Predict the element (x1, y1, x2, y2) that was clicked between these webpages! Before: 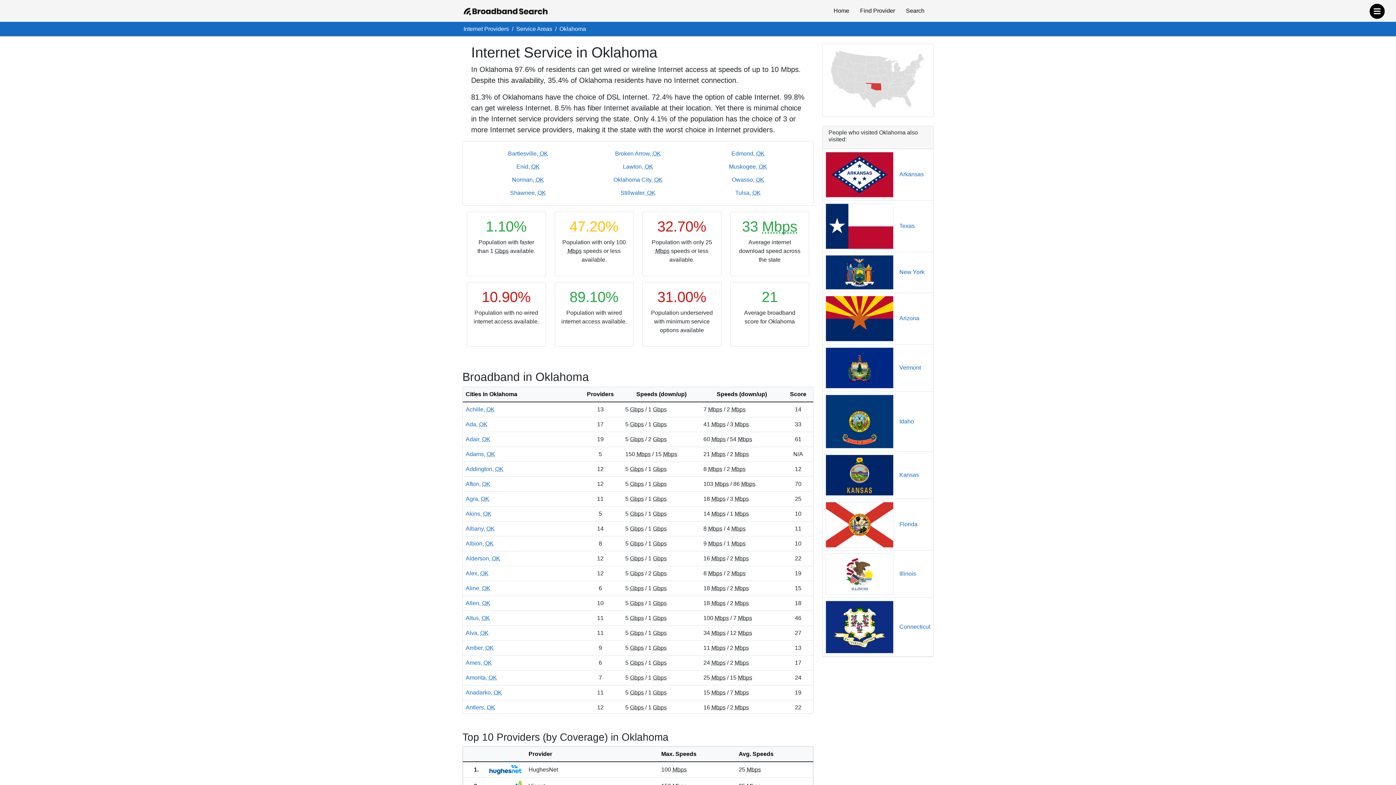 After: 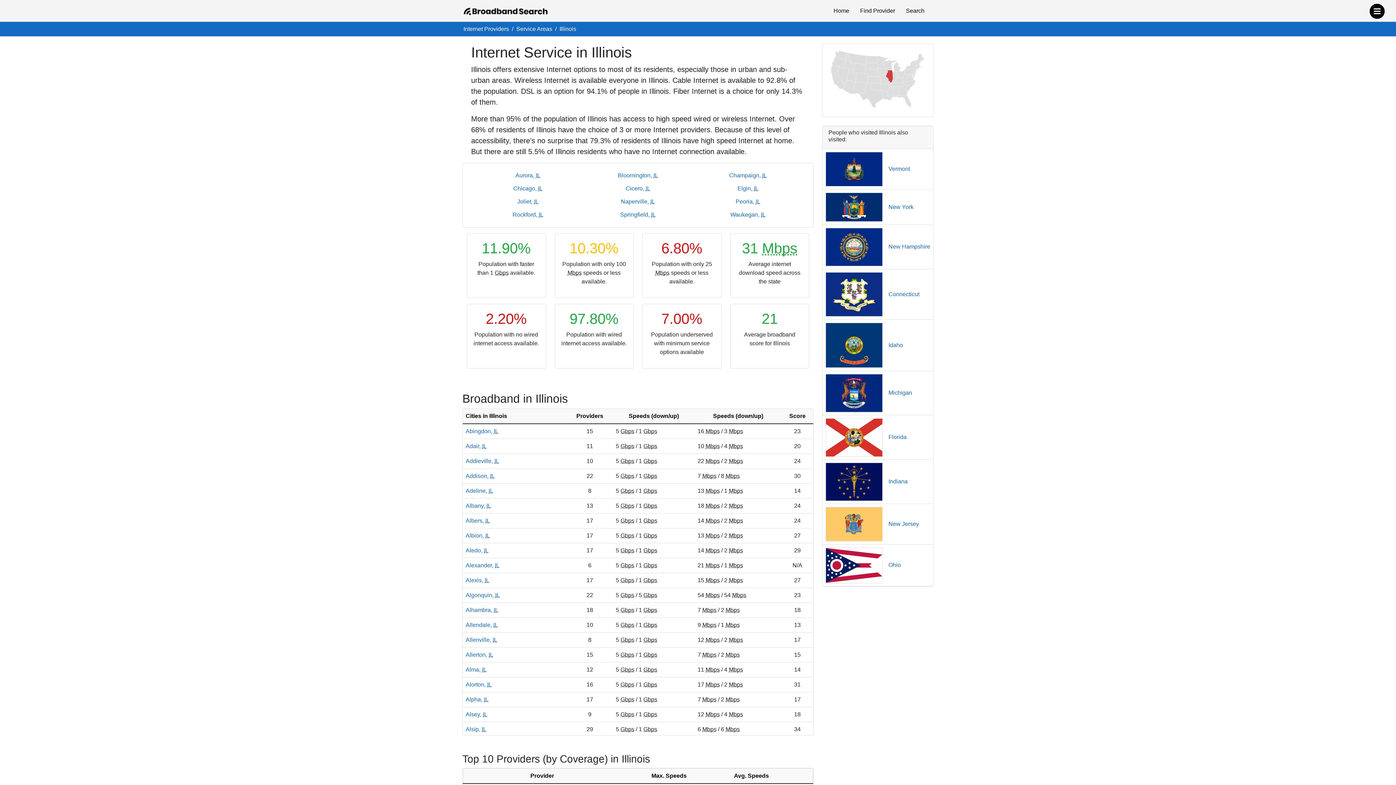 Action: bbox: (899, 570, 916, 577) label: Illinois